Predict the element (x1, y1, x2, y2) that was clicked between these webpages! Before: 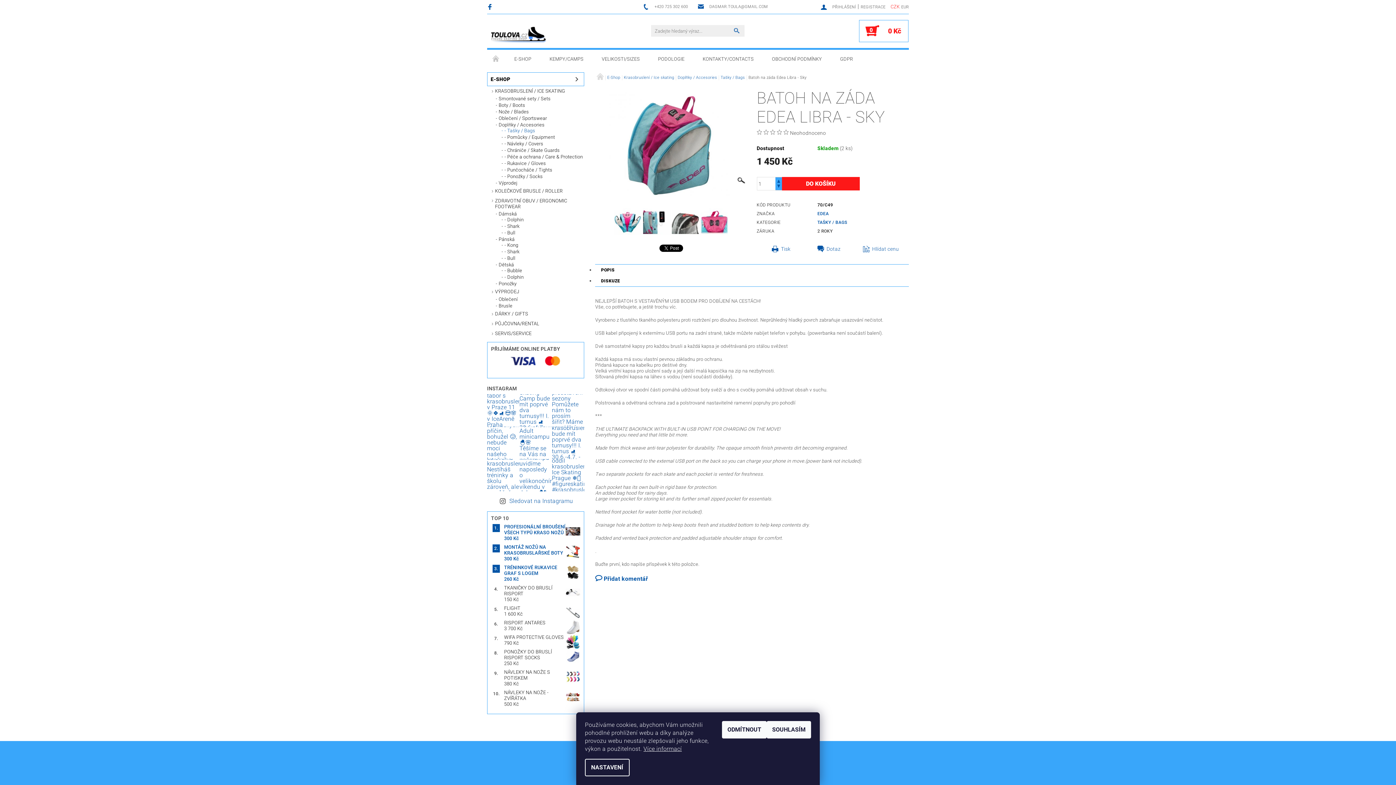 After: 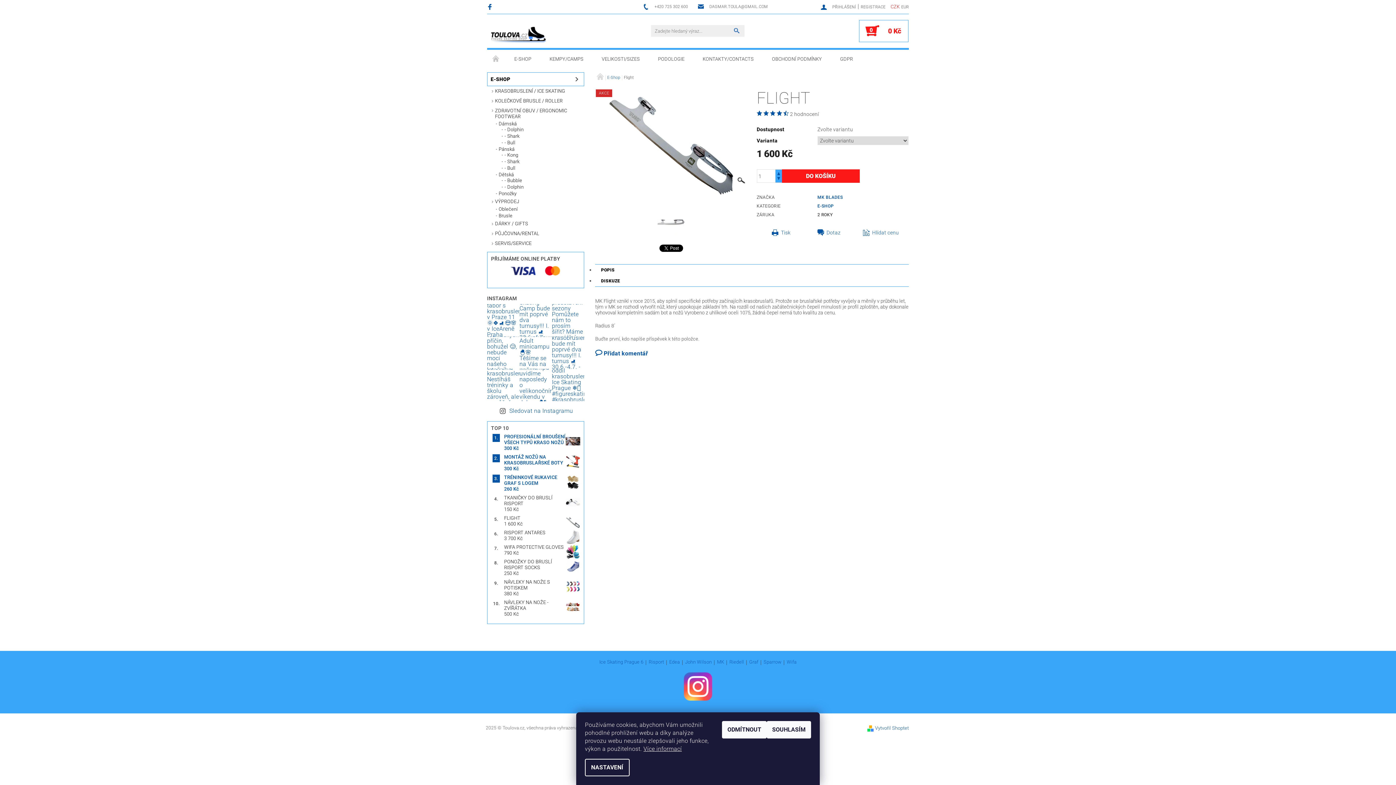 Action: bbox: (565, 605, 580, 620)